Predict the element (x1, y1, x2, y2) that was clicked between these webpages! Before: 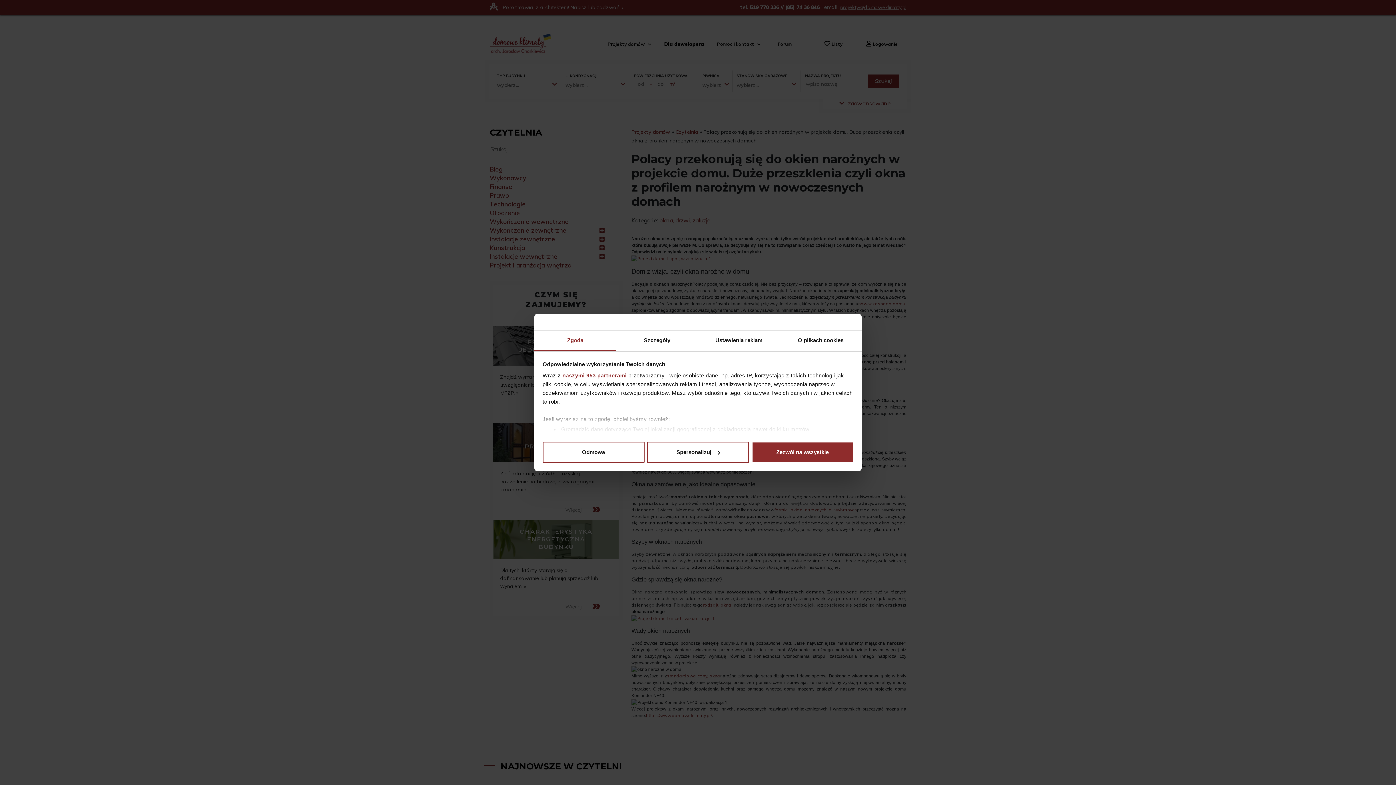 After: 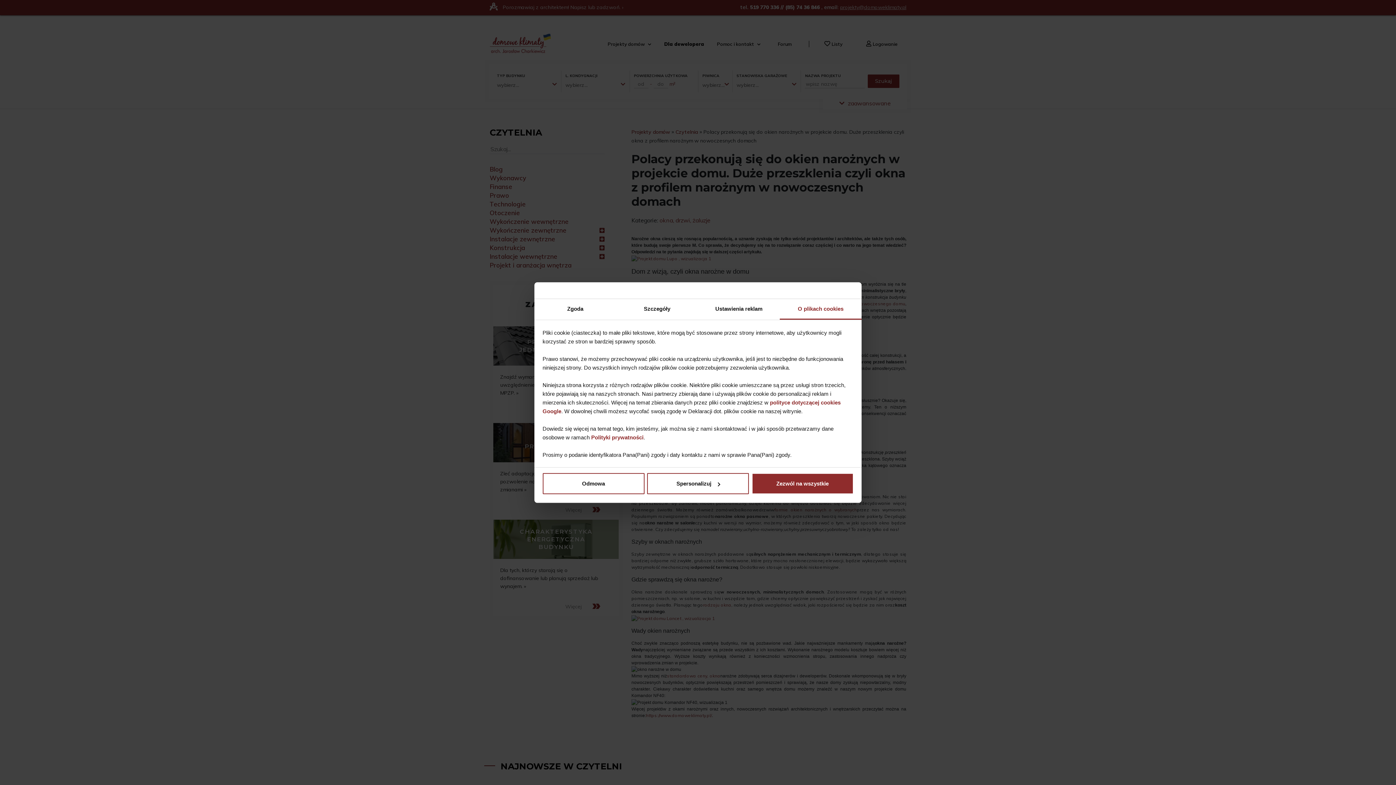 Action: label: O plikach cookies bbox: (780, 330, 861, 351)